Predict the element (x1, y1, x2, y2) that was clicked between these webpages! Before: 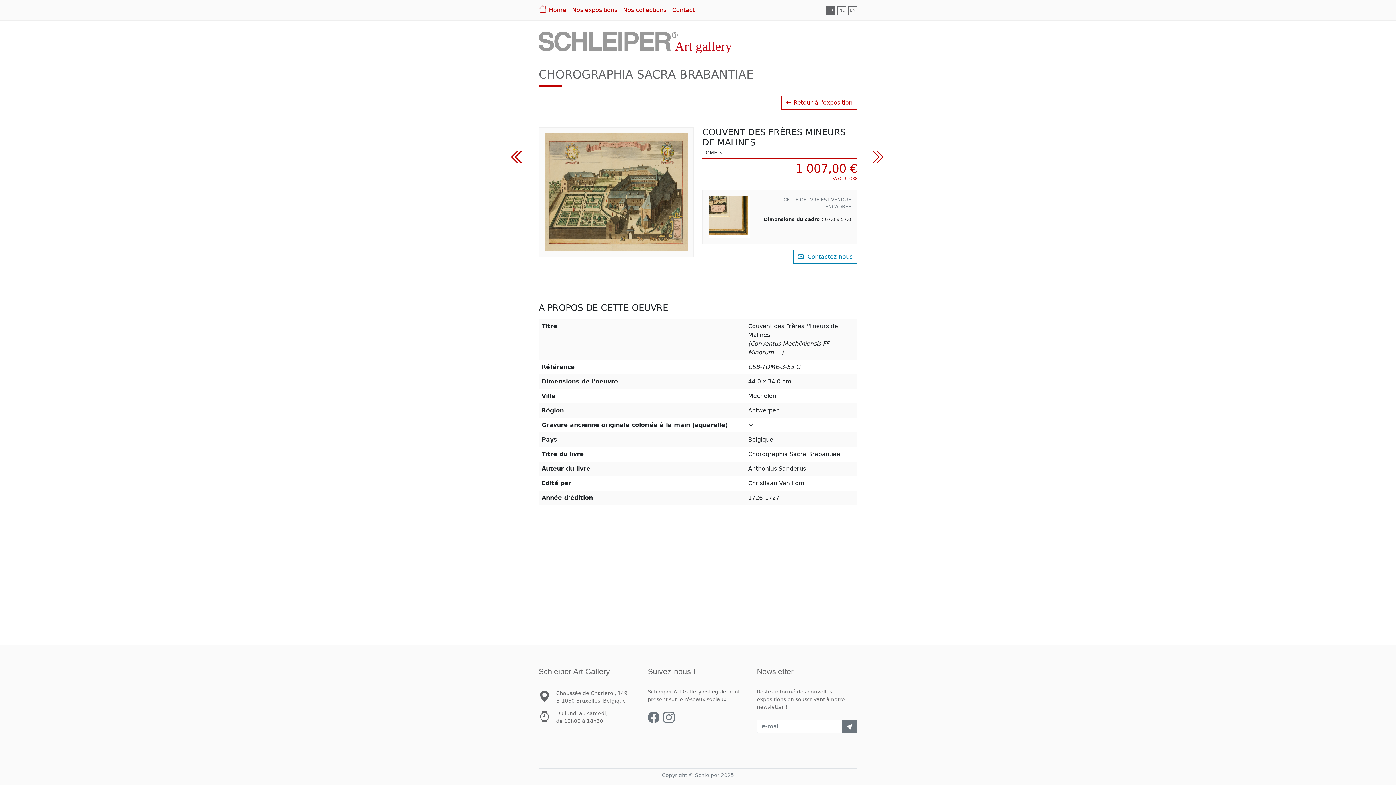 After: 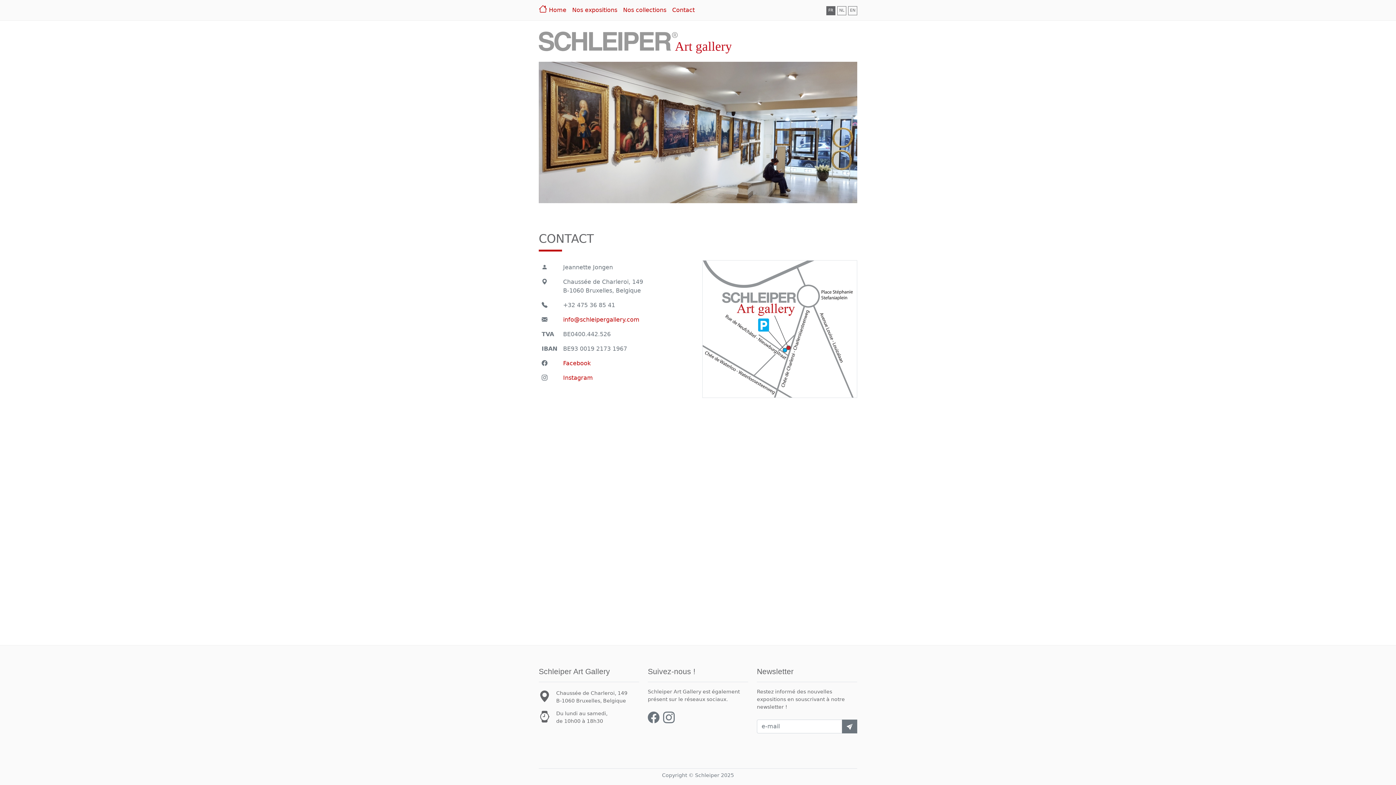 Action: bbox: (669, 2, 697, 17) label: Contact